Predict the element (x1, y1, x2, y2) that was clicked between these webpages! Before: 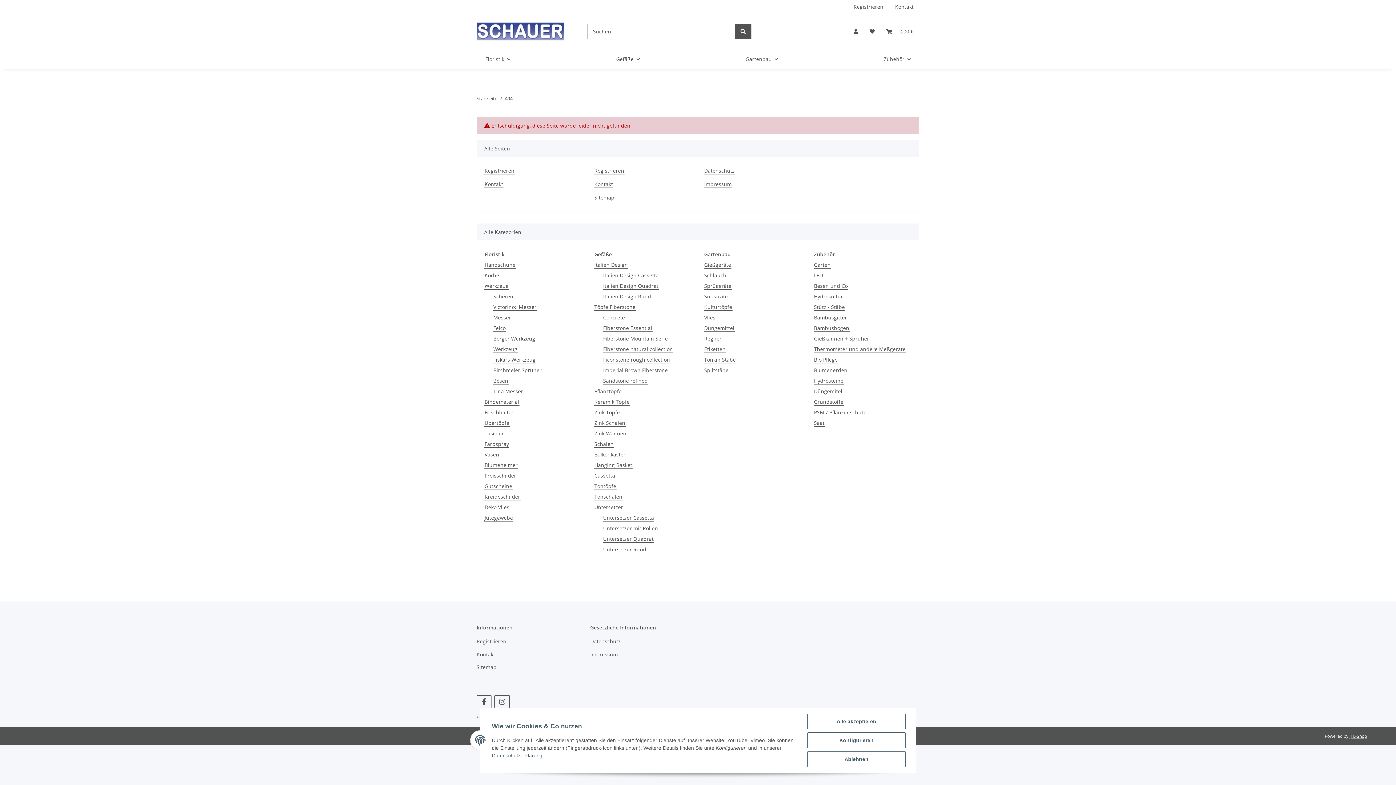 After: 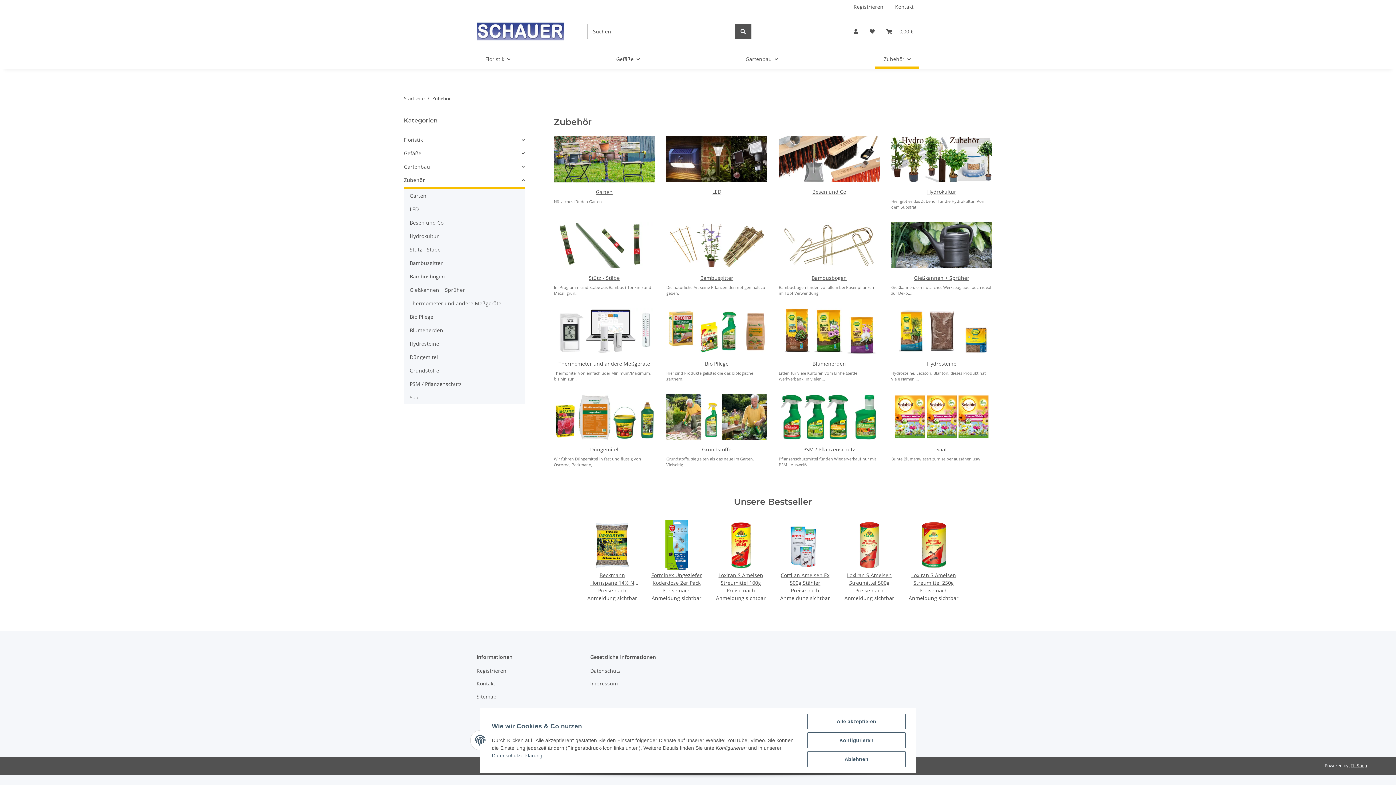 Action: bbox: (813, 250, 835, 258) label: Zubehör